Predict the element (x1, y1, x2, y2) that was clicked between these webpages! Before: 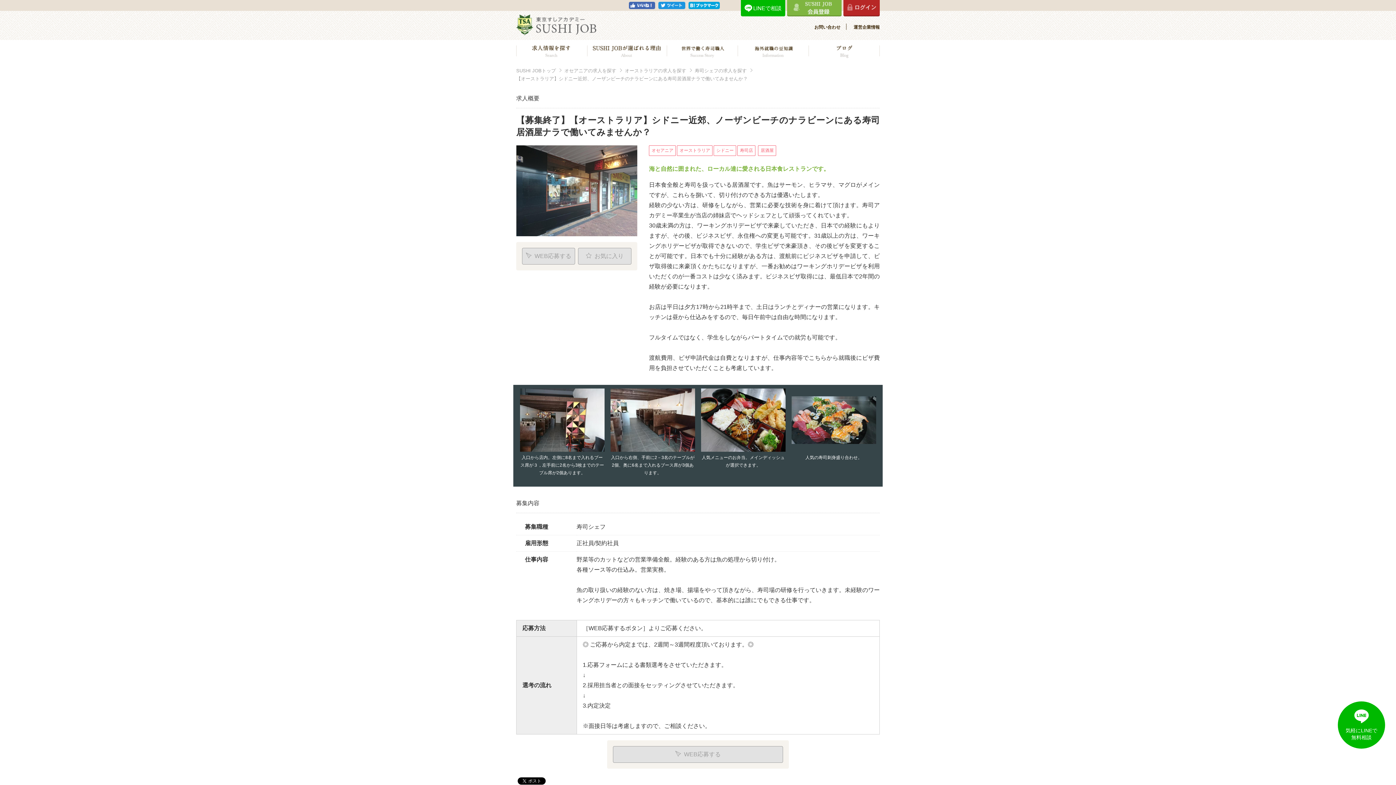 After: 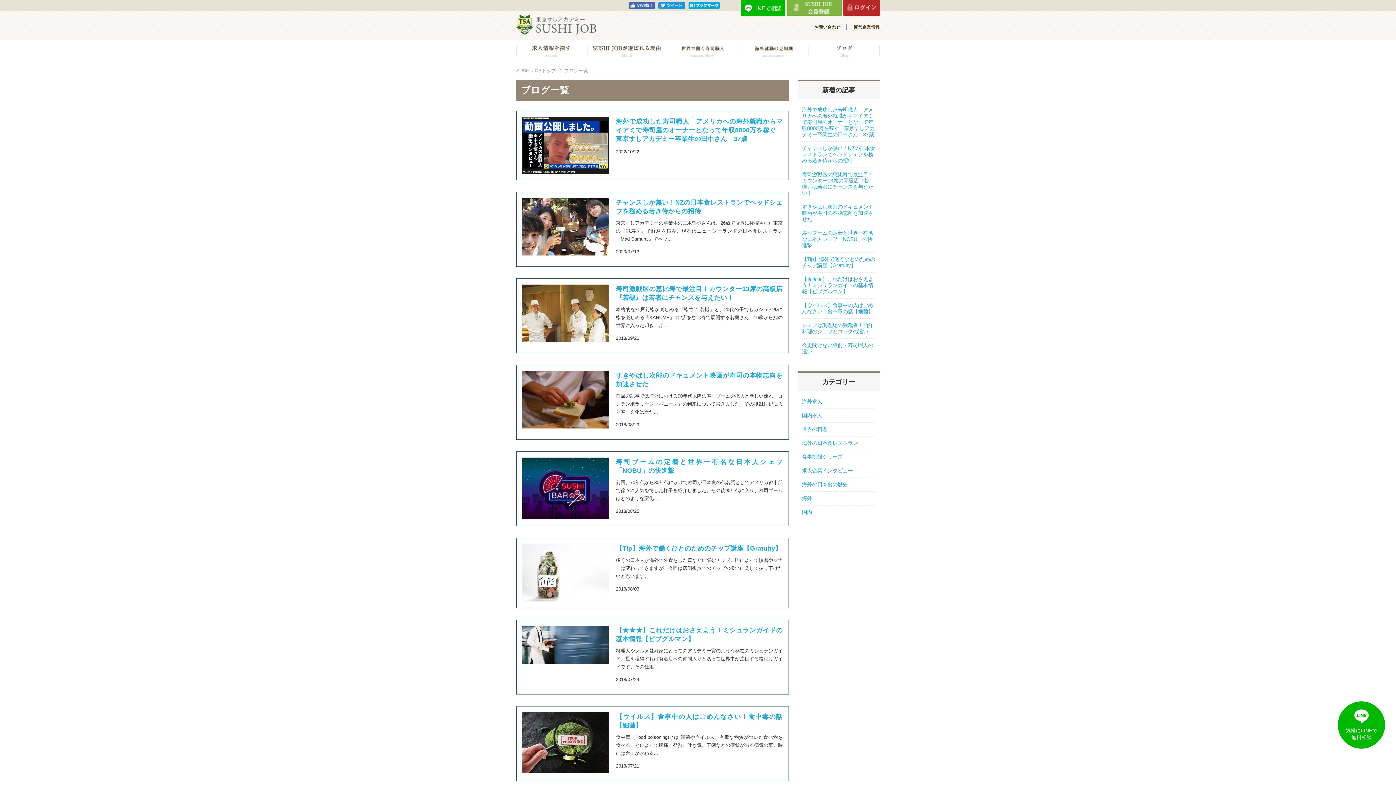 Action: bbox: (808, 40, 880, 61)